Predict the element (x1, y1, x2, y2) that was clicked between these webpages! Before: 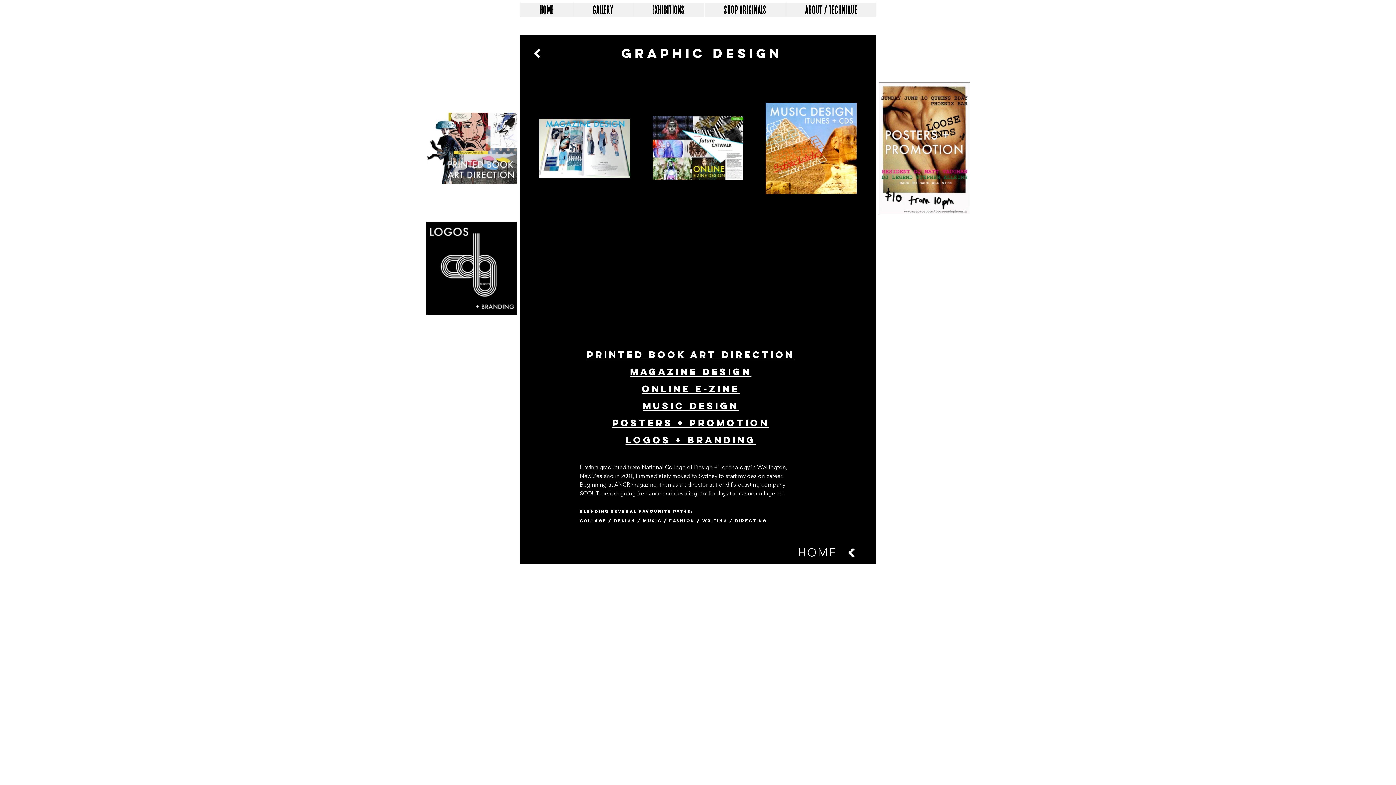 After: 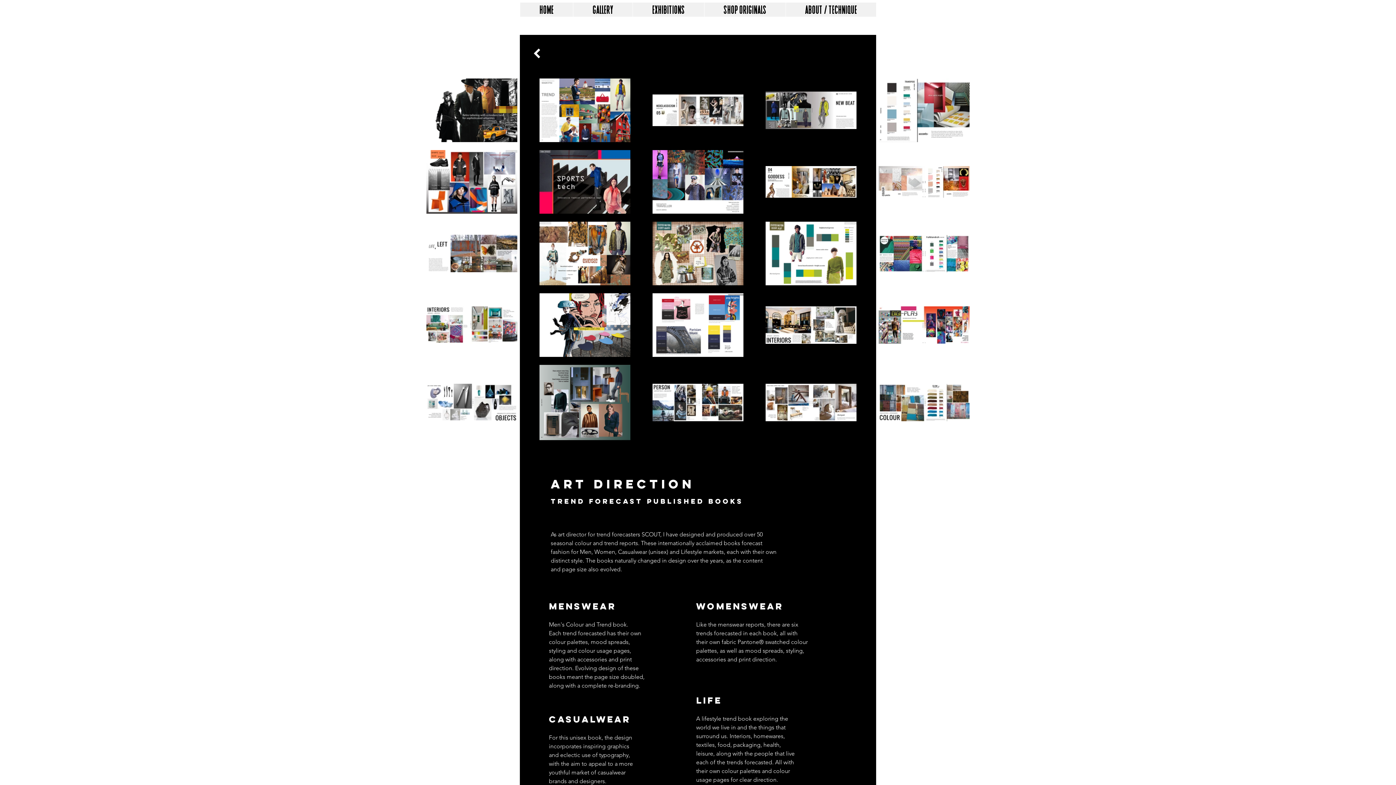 Action: bbox: (426, 180, 517, 184)